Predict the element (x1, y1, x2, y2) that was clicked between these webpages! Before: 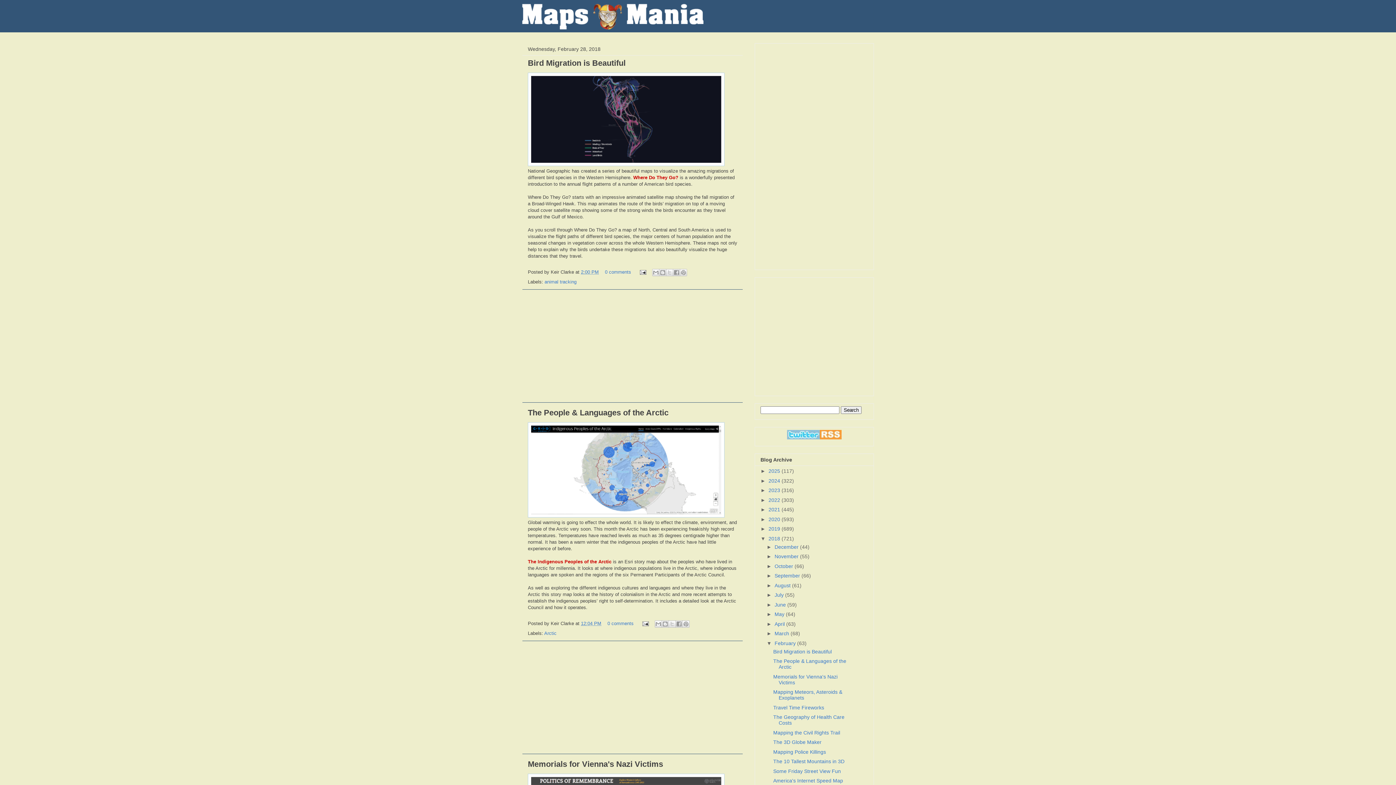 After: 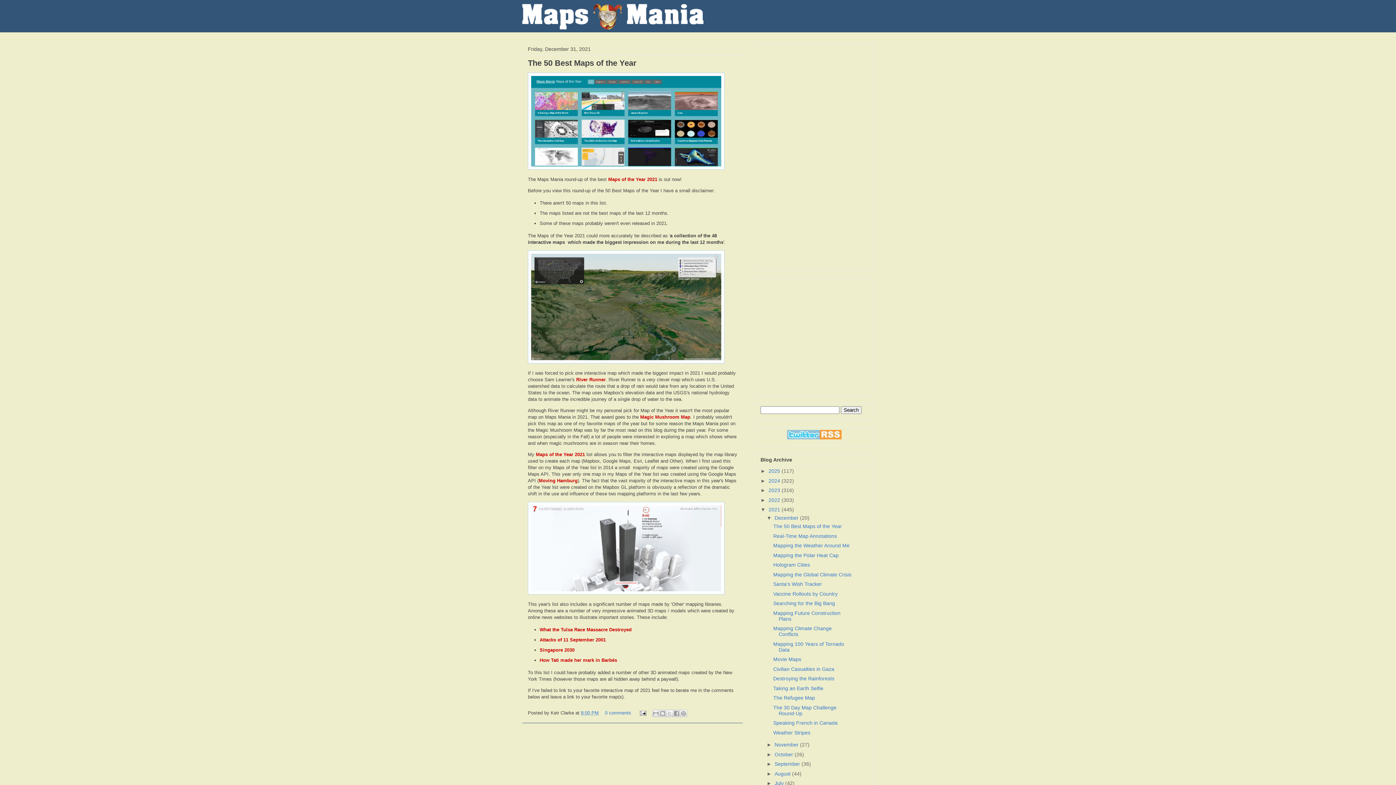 Action: label: 2021  bbox: (768, 507, 781, 512)